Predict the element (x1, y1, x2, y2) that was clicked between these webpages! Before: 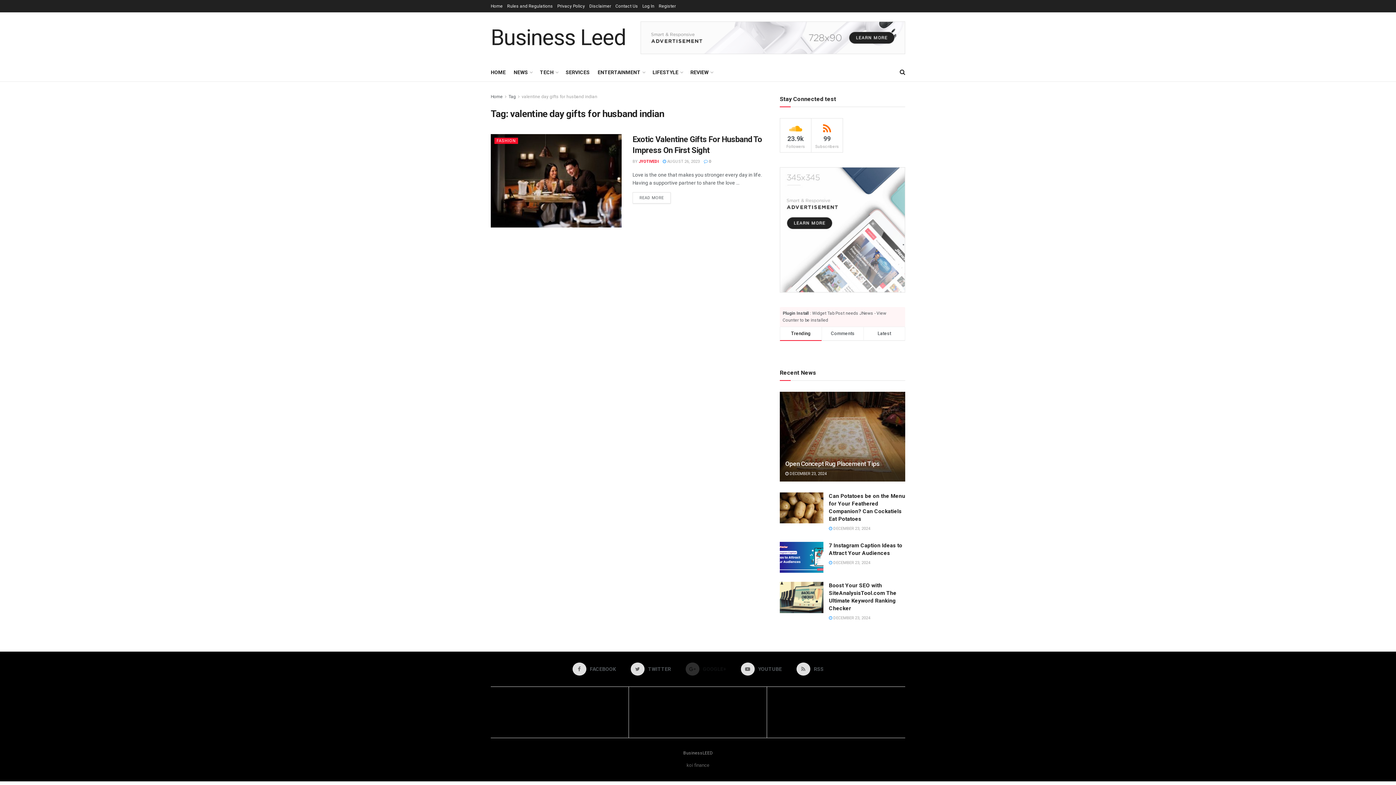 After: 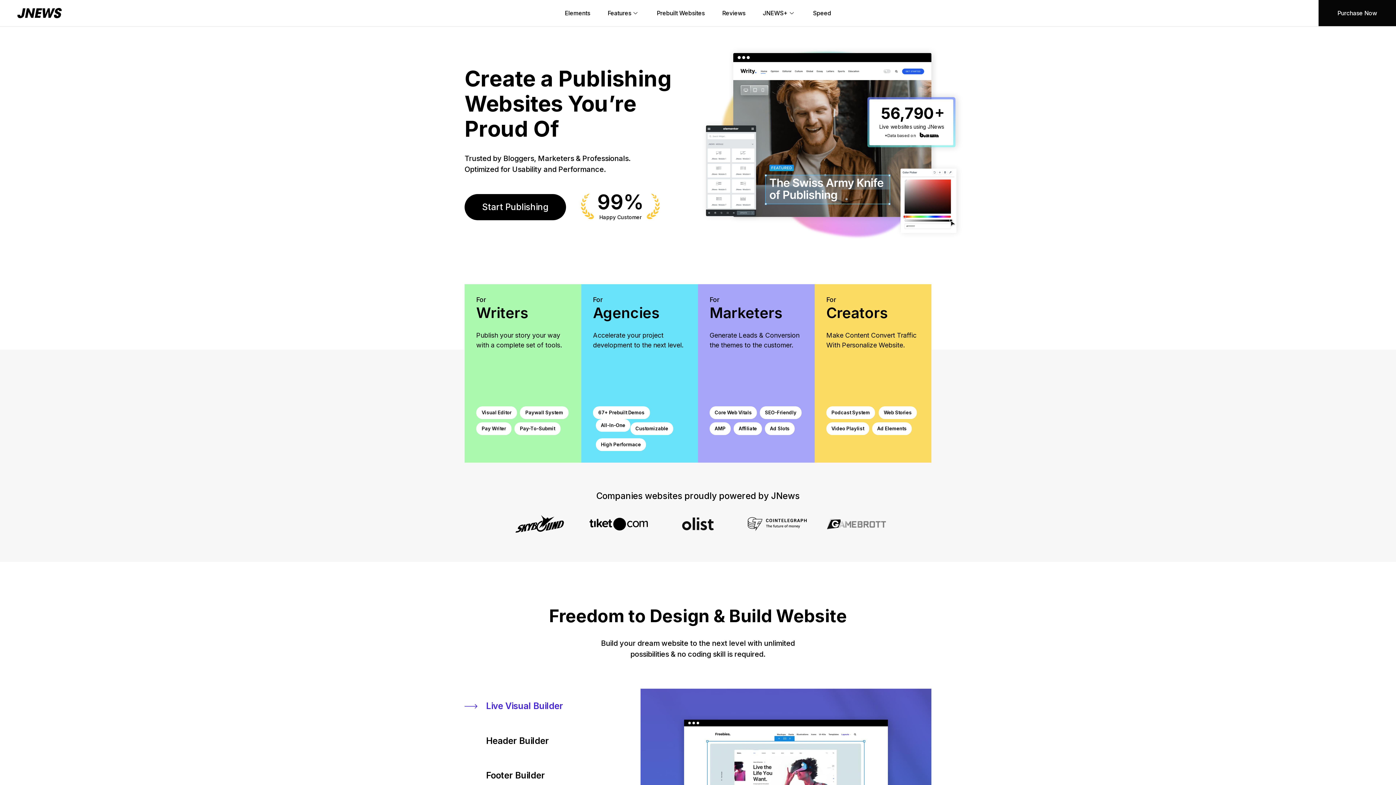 Action: bbox: (811, 118, 843, 152) label: 99
Subscribers